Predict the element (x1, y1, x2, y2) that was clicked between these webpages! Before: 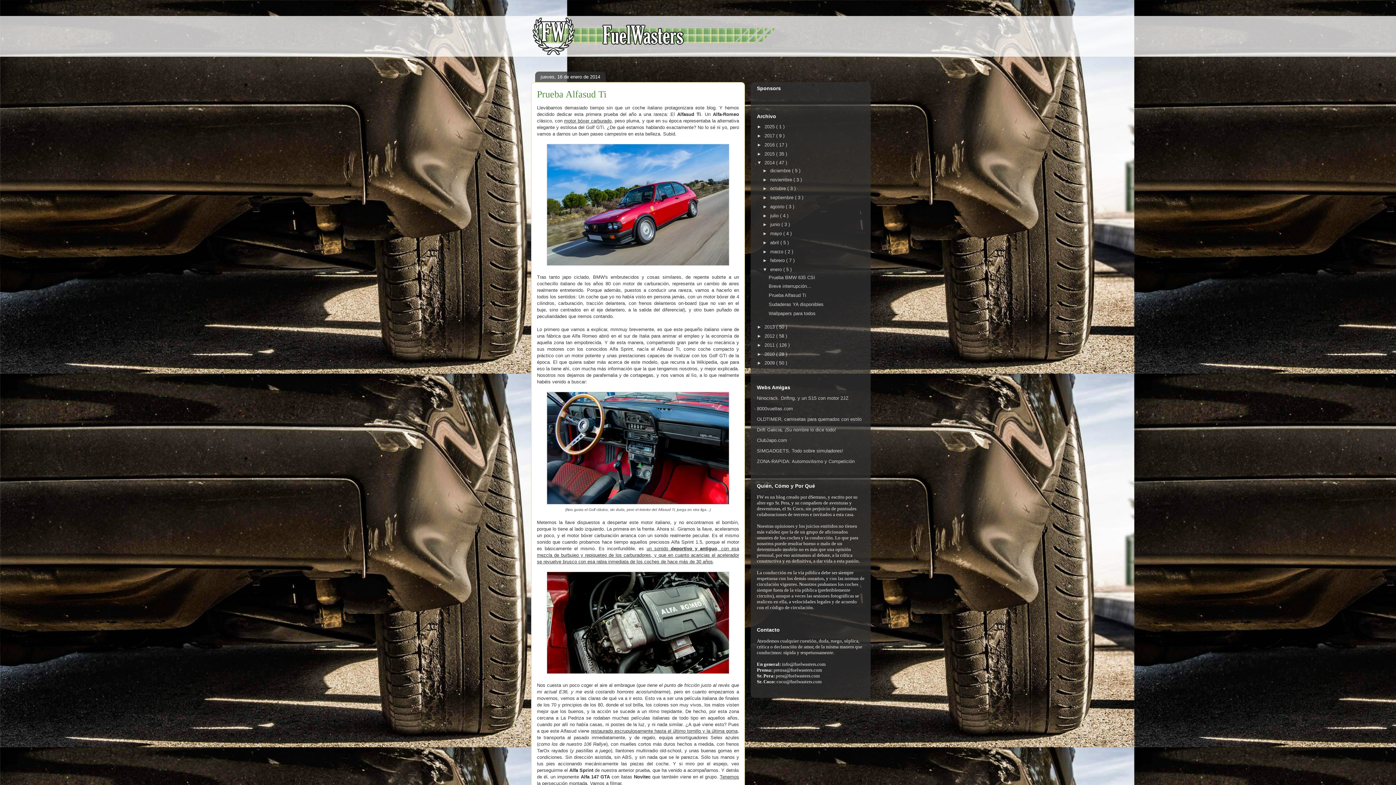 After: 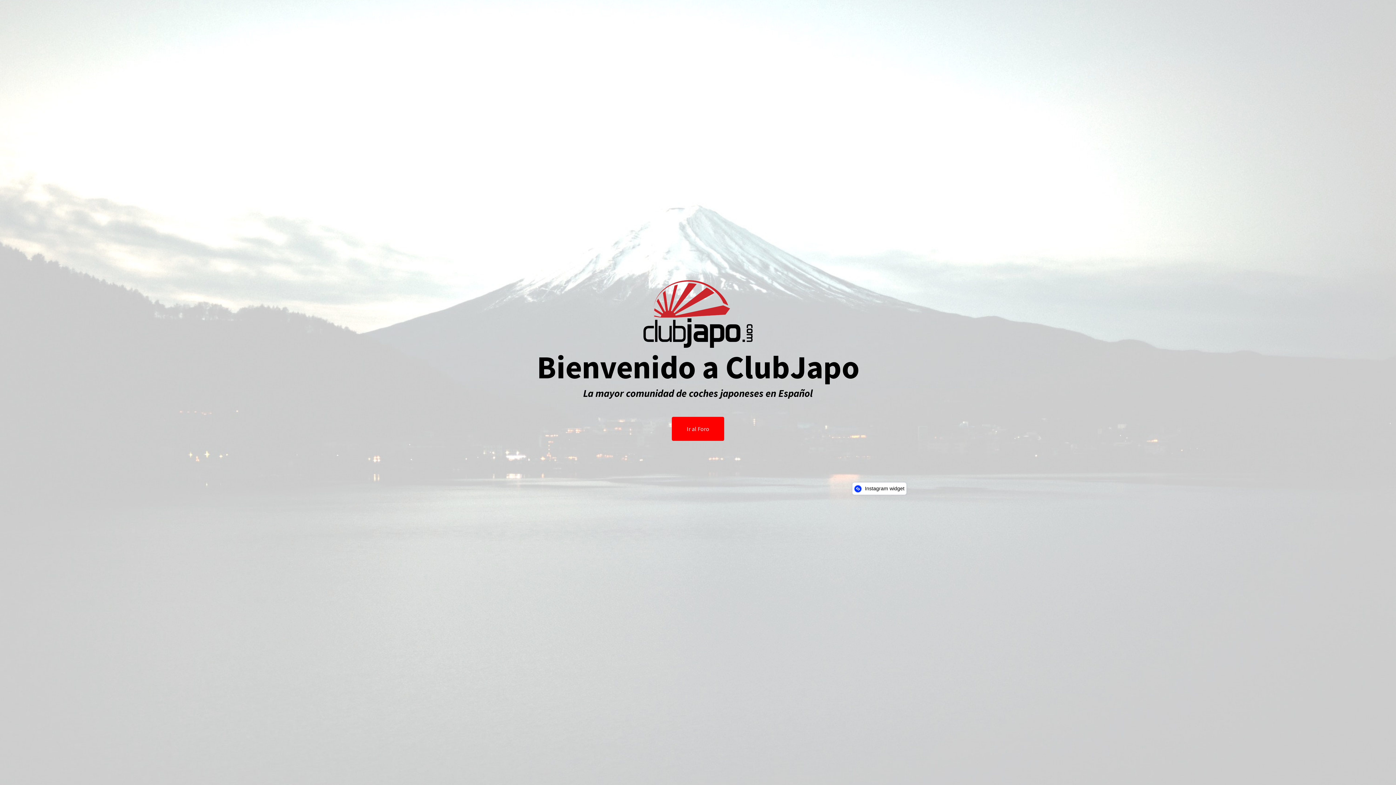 Action: bbox: (757, 437, 787, 443) label: ClubJapo.com